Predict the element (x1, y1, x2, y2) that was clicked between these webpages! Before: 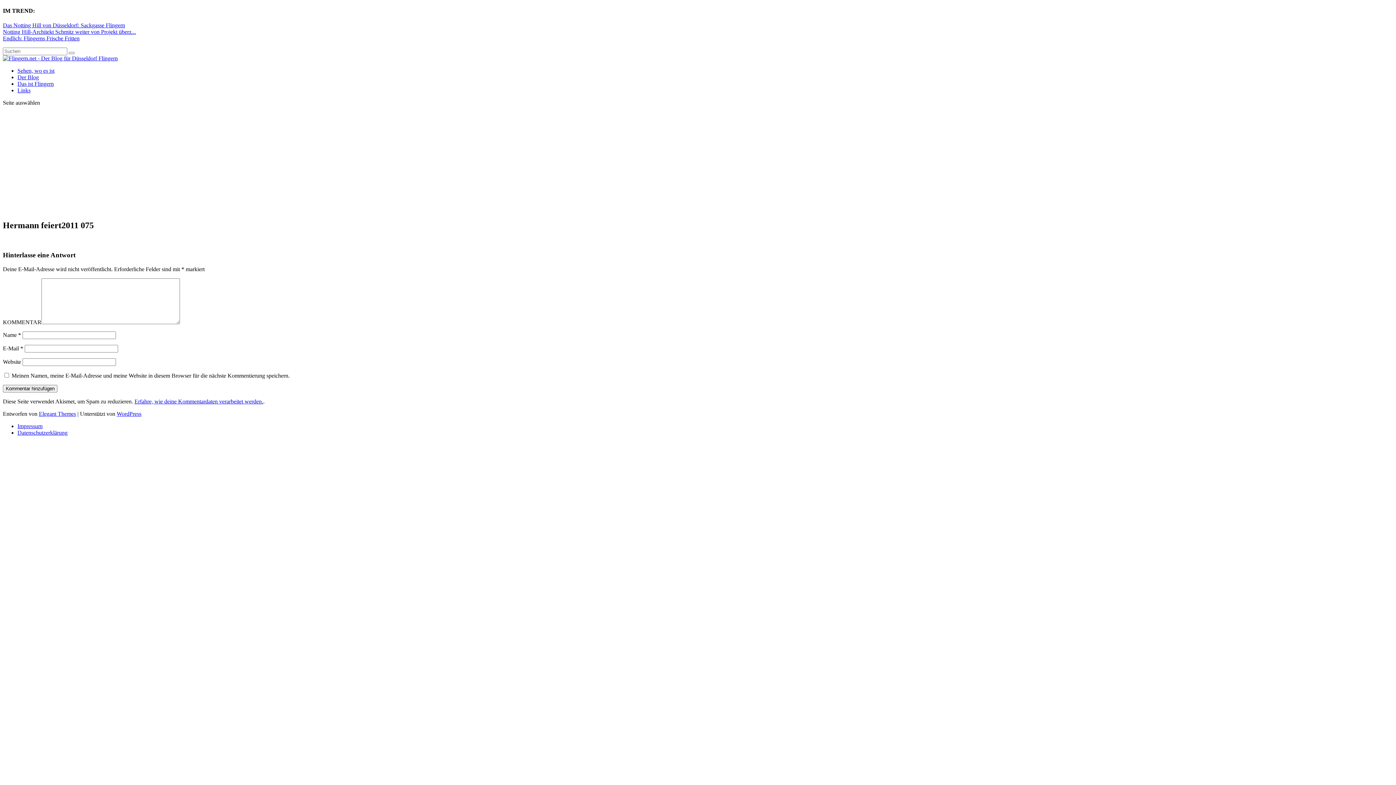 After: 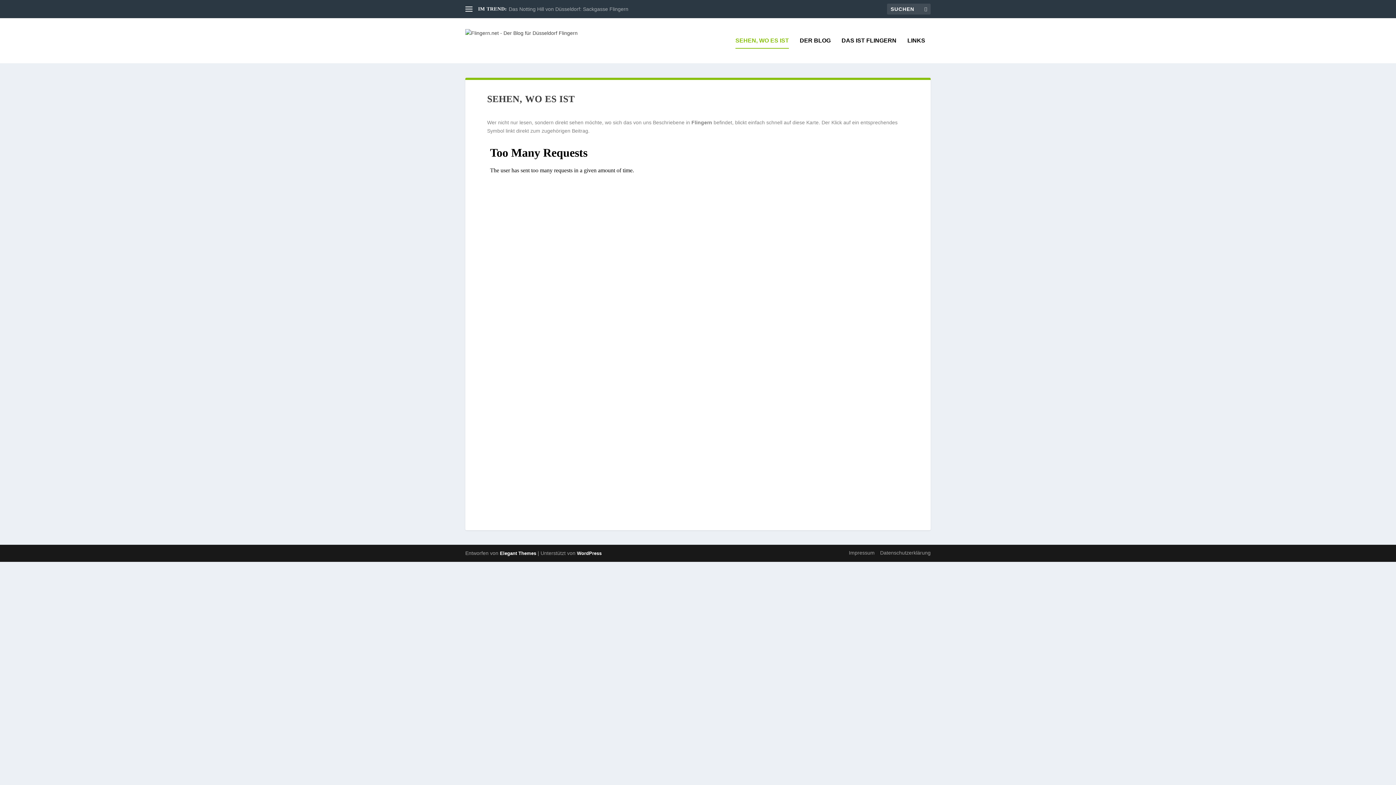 Action: label: Sehen, wo es ist bbox: (17, 67, 54, 73)